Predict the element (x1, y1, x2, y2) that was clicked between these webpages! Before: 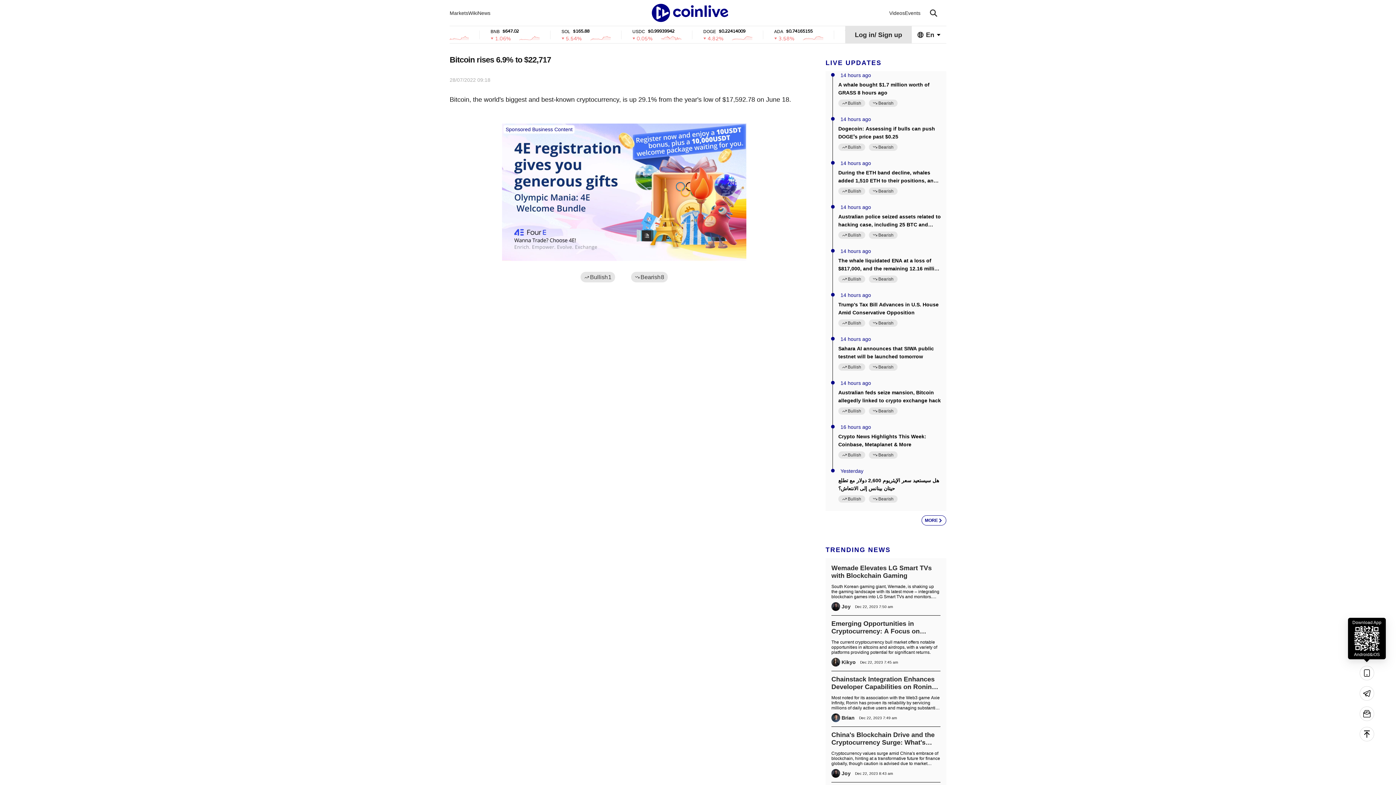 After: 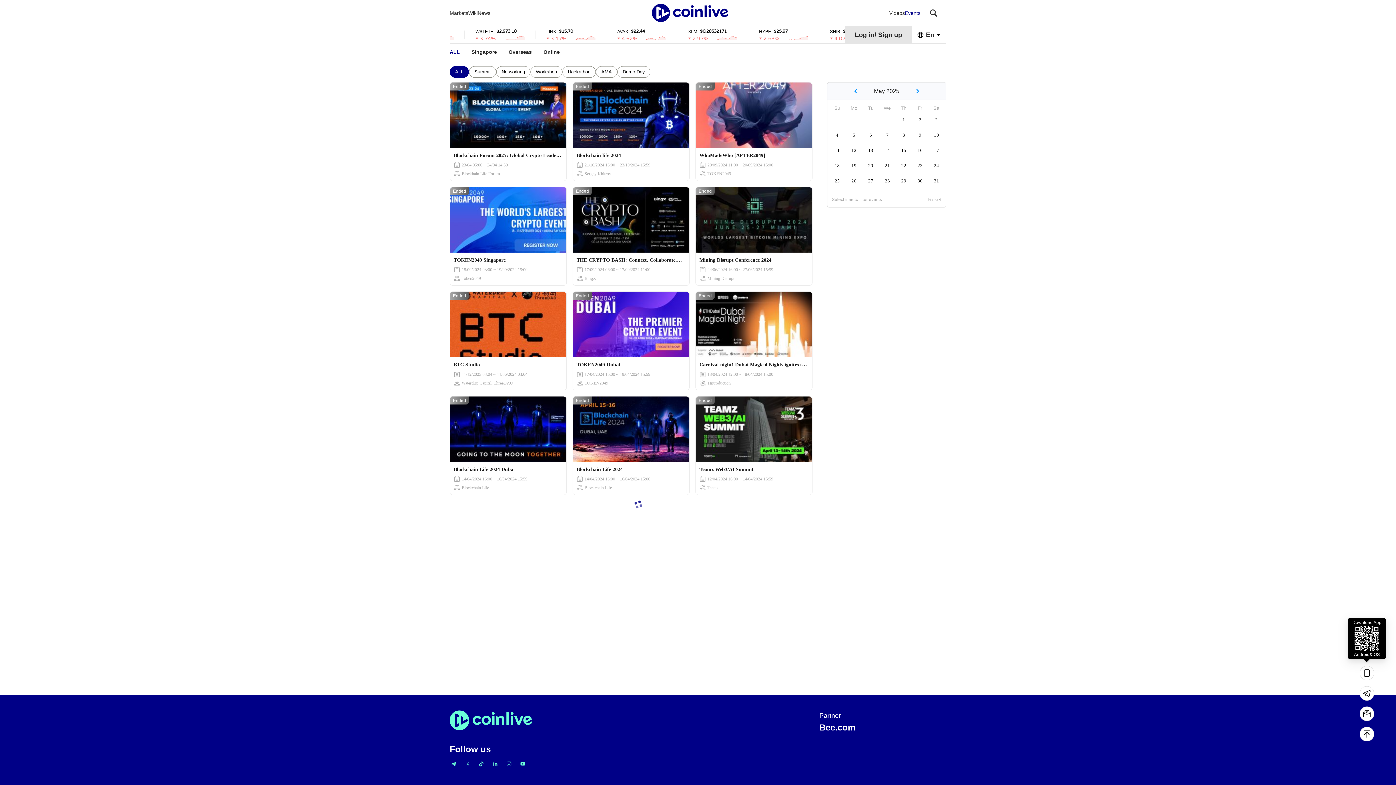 Action: label: Events bbox: (905, 8, 920, 16)